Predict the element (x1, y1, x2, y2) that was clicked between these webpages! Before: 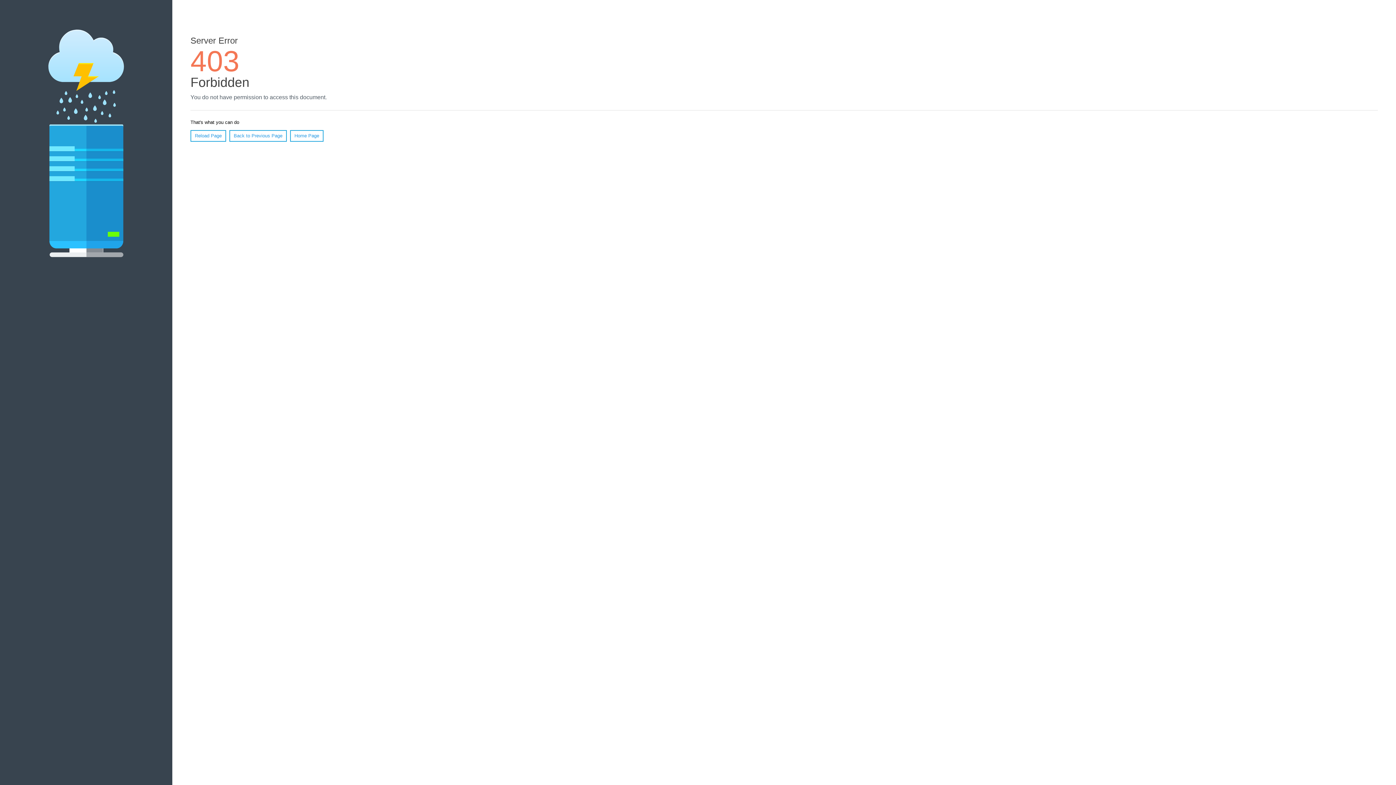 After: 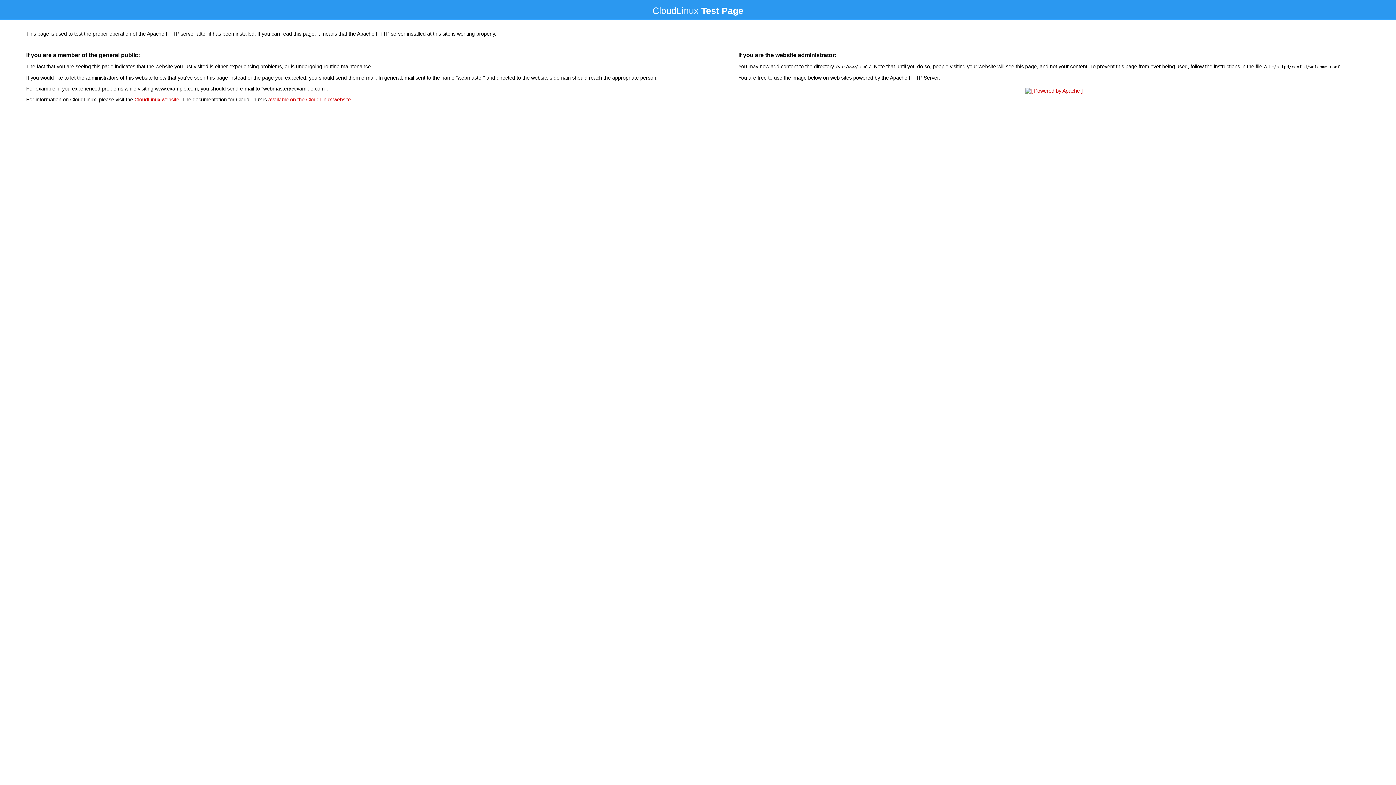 Action: bbox: (290, 130, 323, 141) label: Home Page